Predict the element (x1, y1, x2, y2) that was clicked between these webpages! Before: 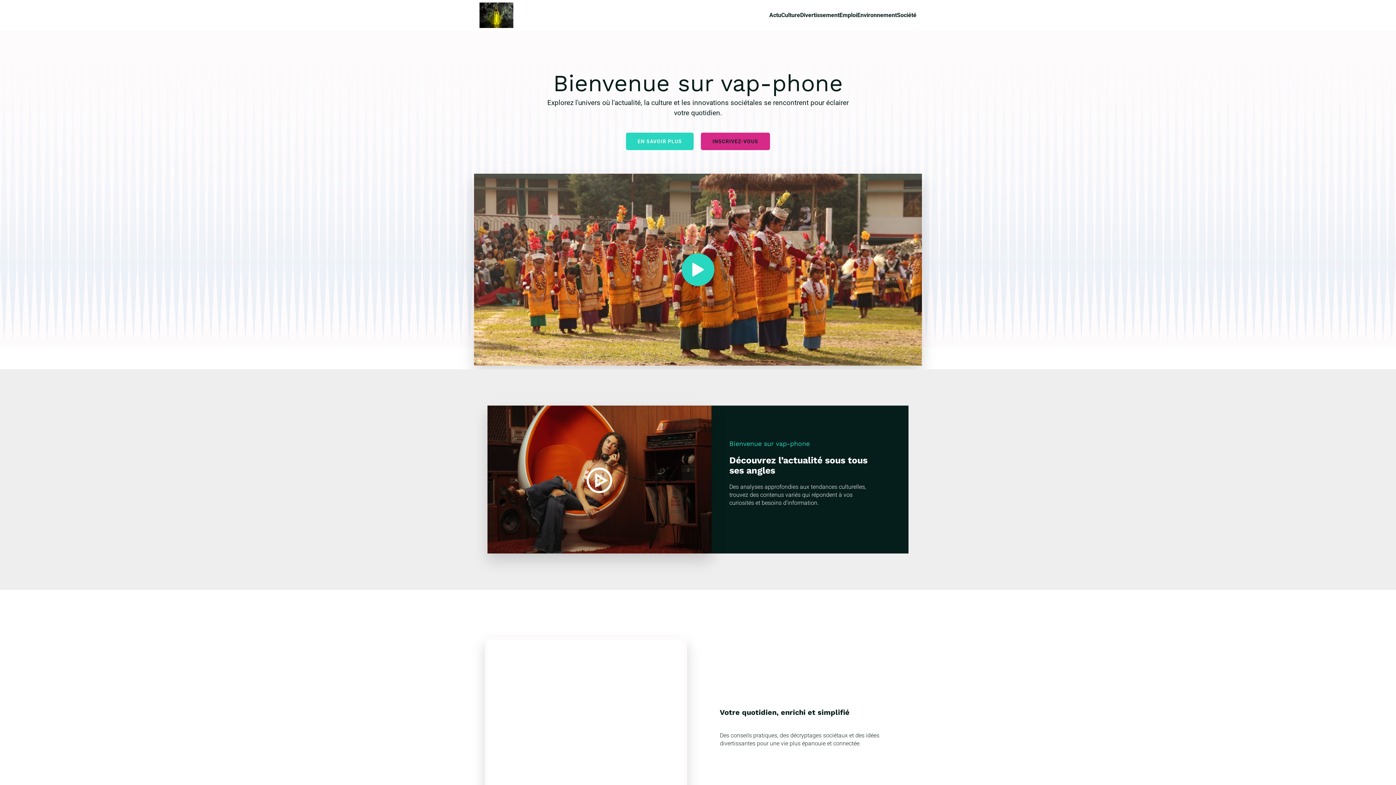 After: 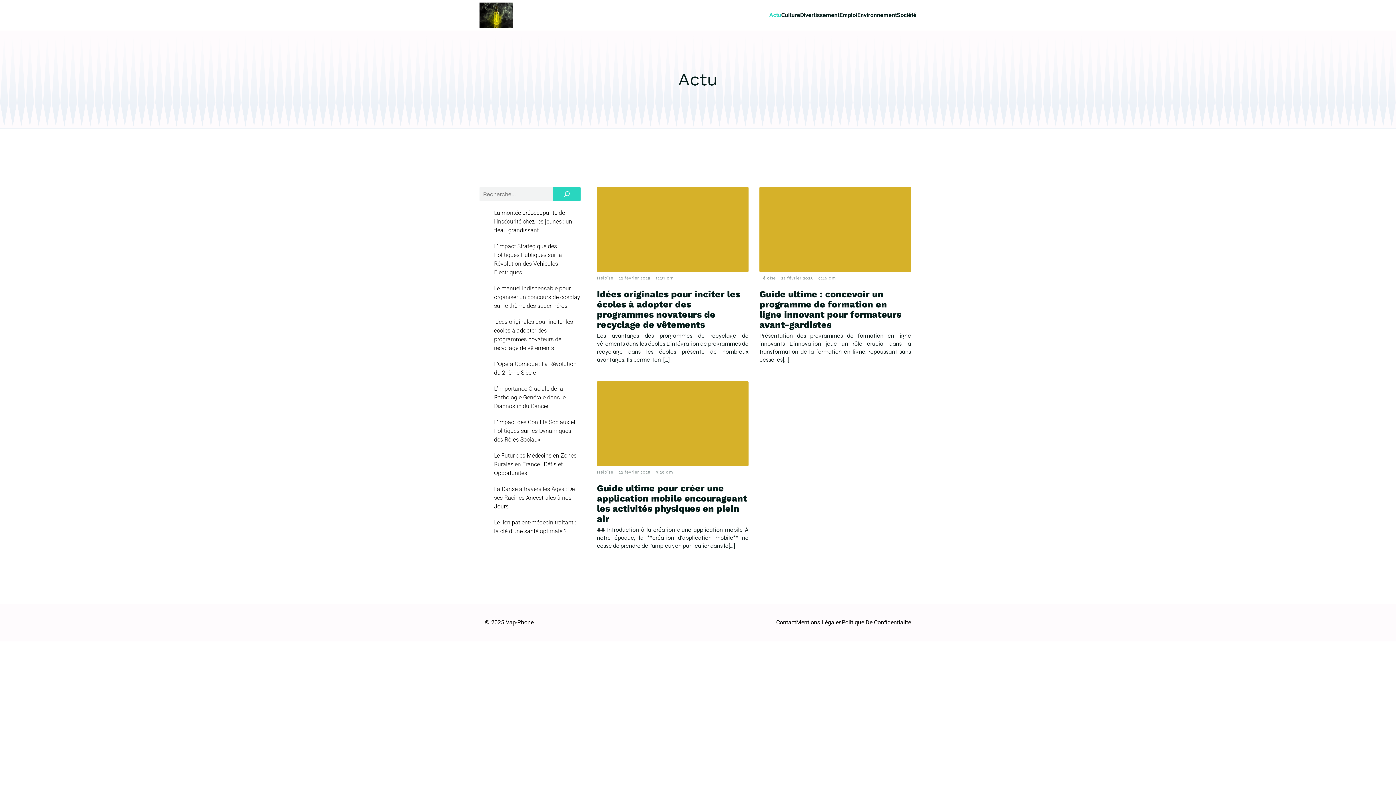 Action: label: Actu bbox: (769, 0, 781, 30)